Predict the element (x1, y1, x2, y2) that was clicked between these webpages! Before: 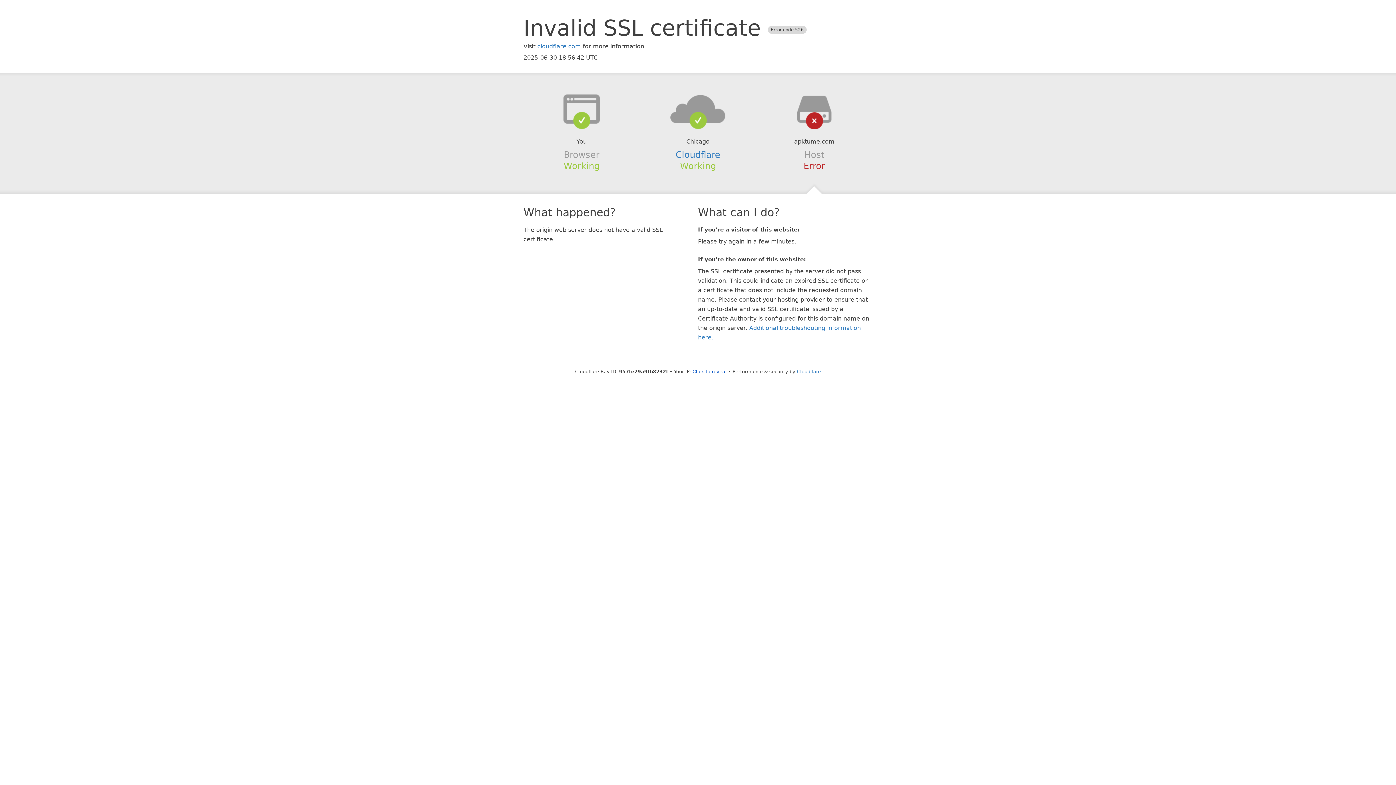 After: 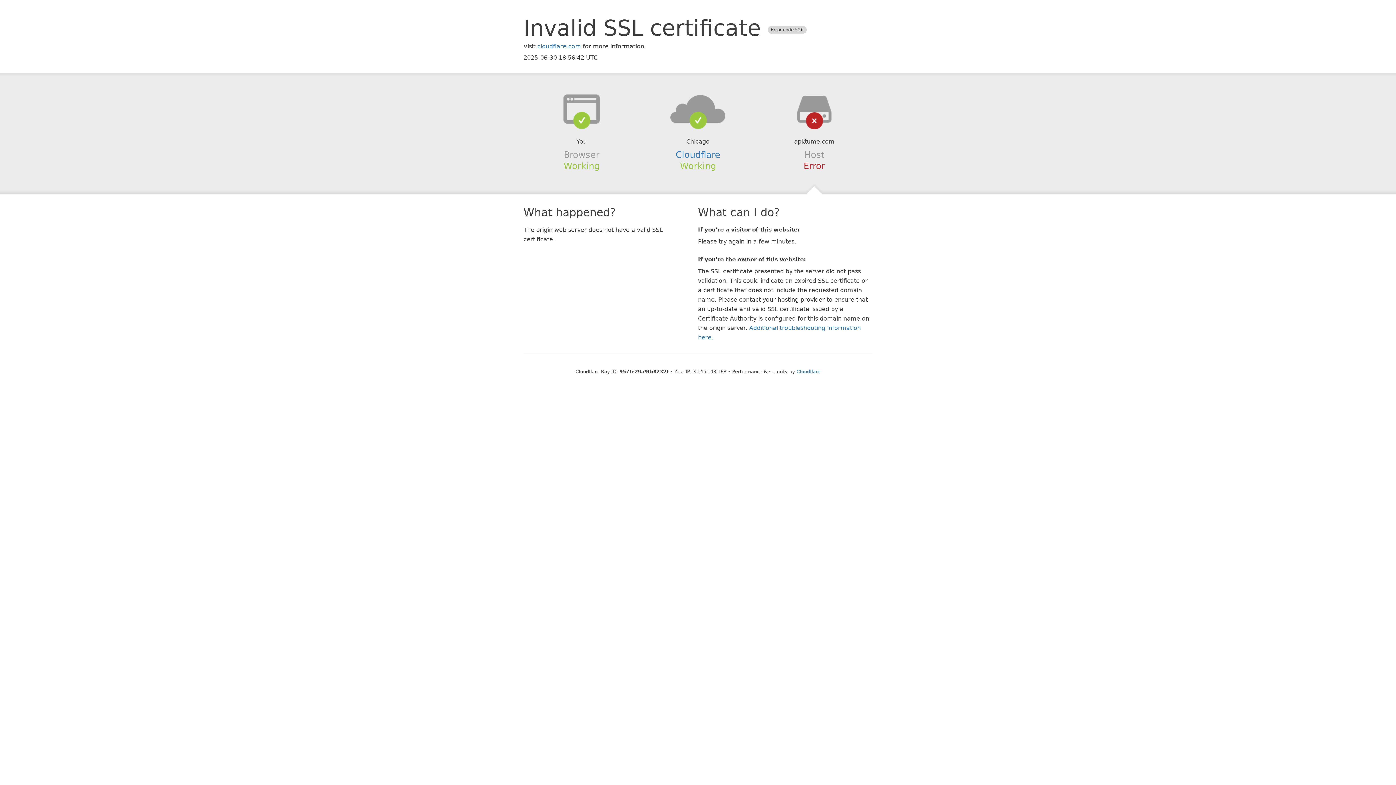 Action: bbox: (692, 368, 726, 374) label: Click to reveal